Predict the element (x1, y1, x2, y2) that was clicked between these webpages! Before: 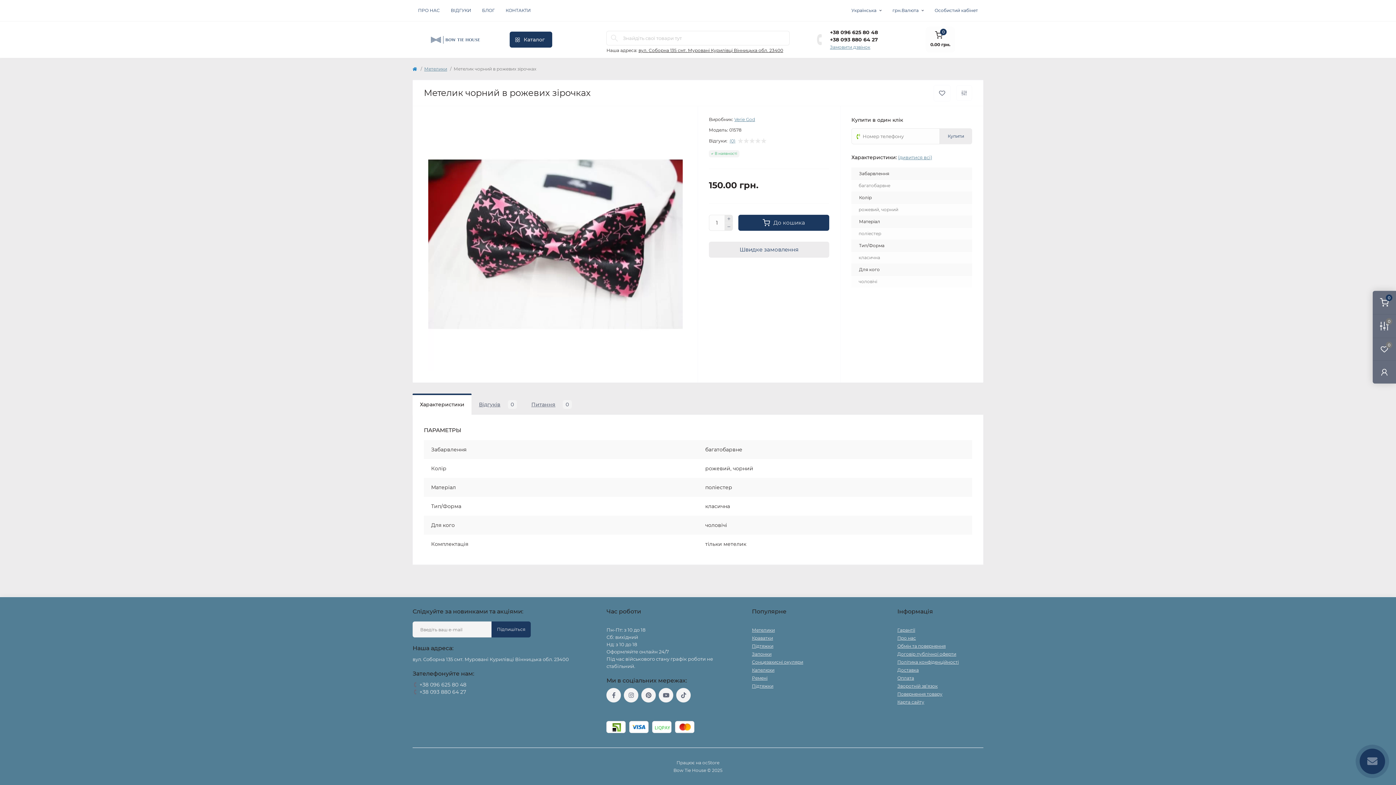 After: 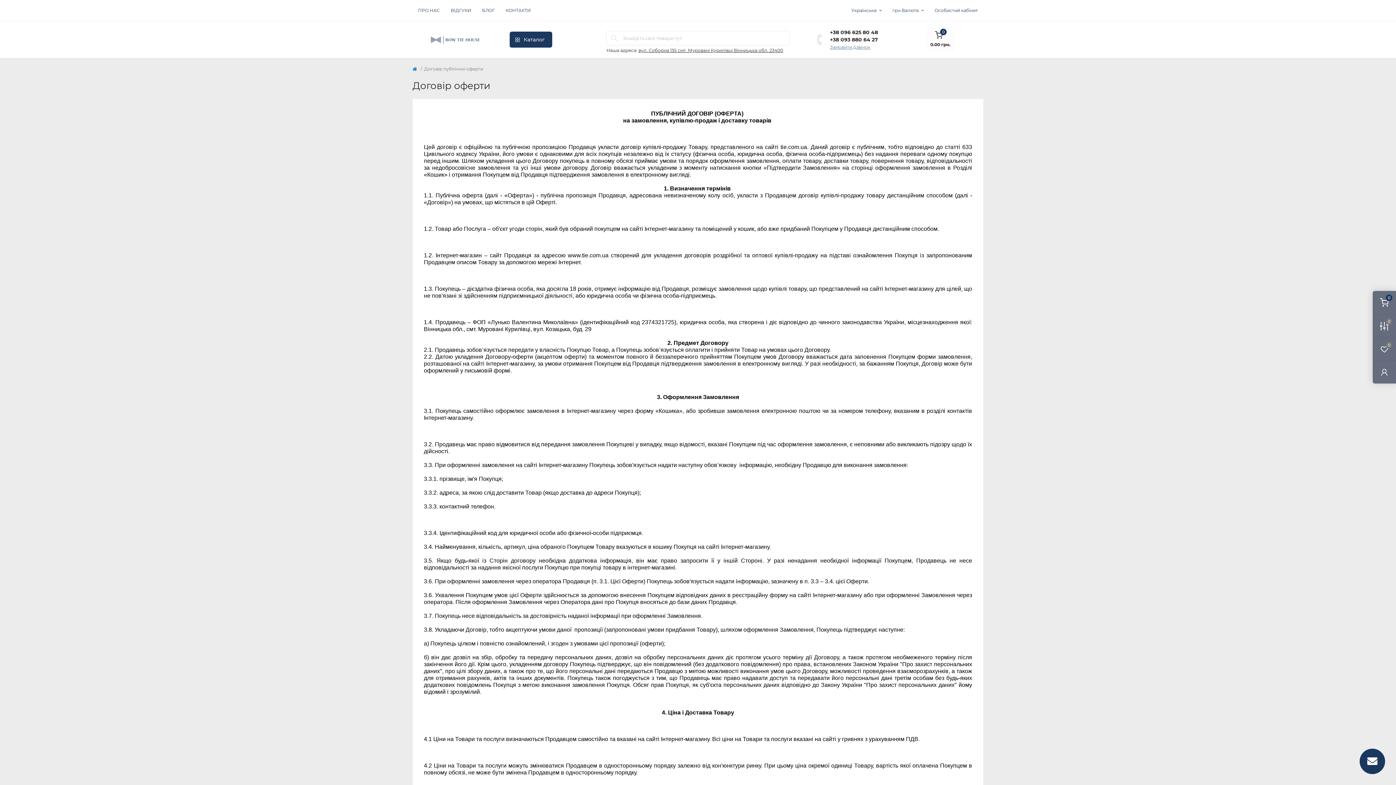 Action: bbox: (897, 651, 956, 657) label: Договір публічної оферти